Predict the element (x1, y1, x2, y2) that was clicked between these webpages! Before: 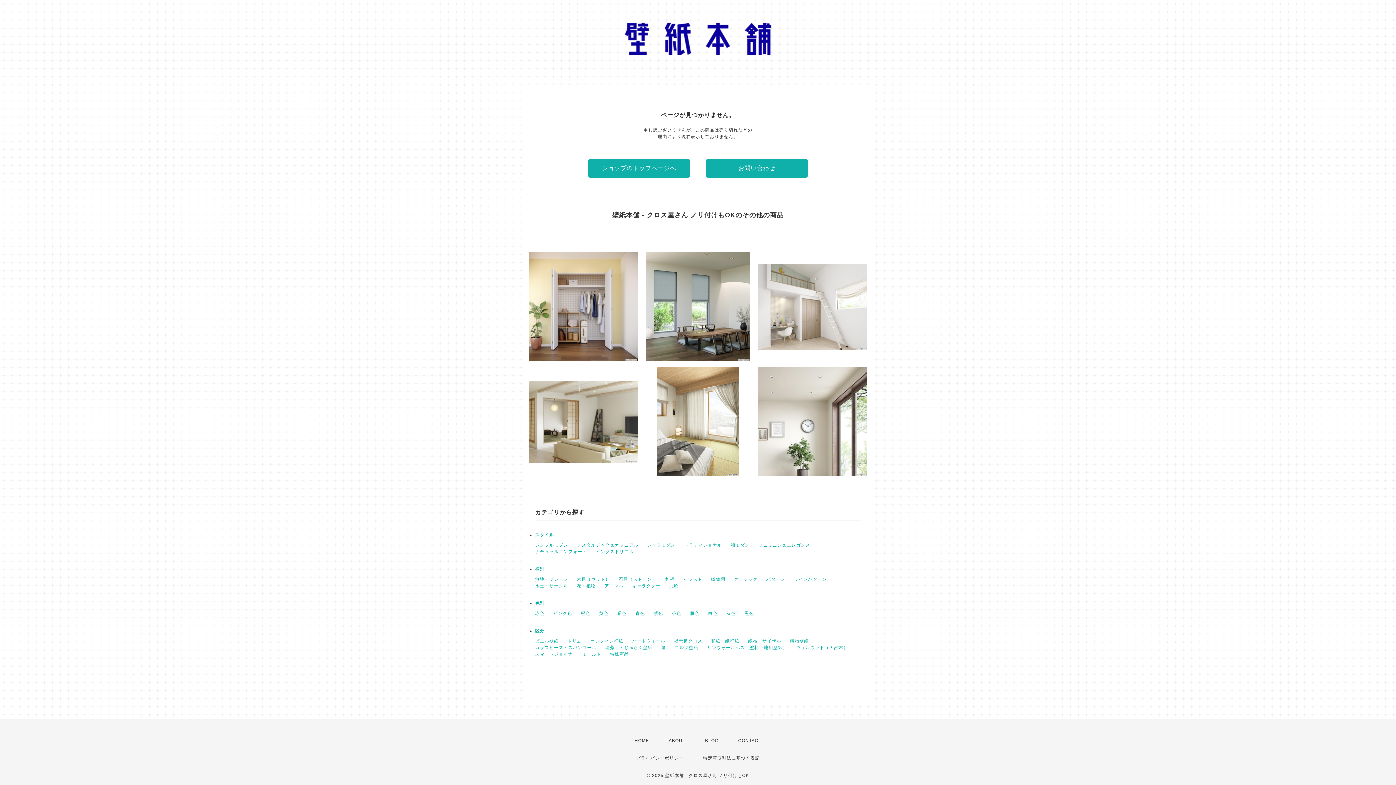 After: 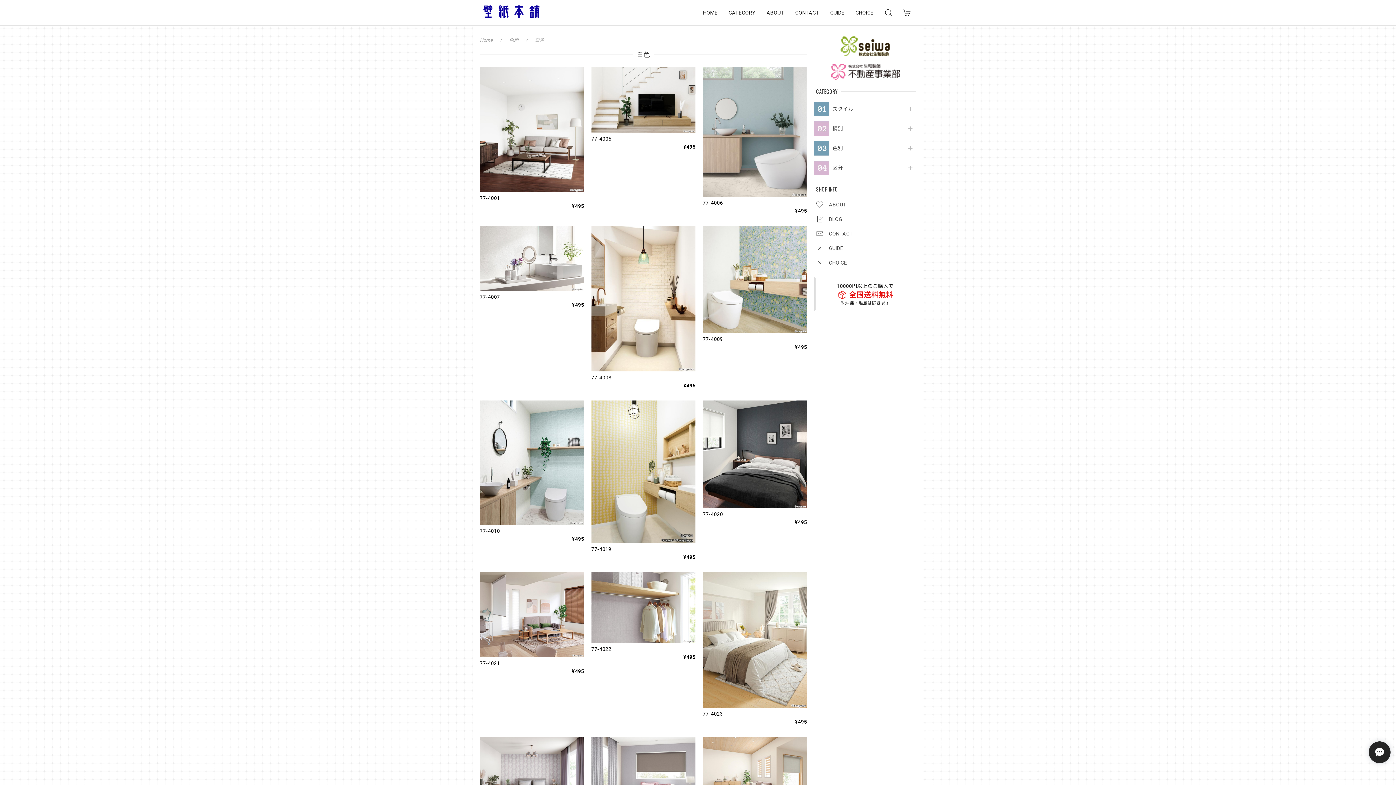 Action: bbox: (708, 611, 717, 616) label: 白色